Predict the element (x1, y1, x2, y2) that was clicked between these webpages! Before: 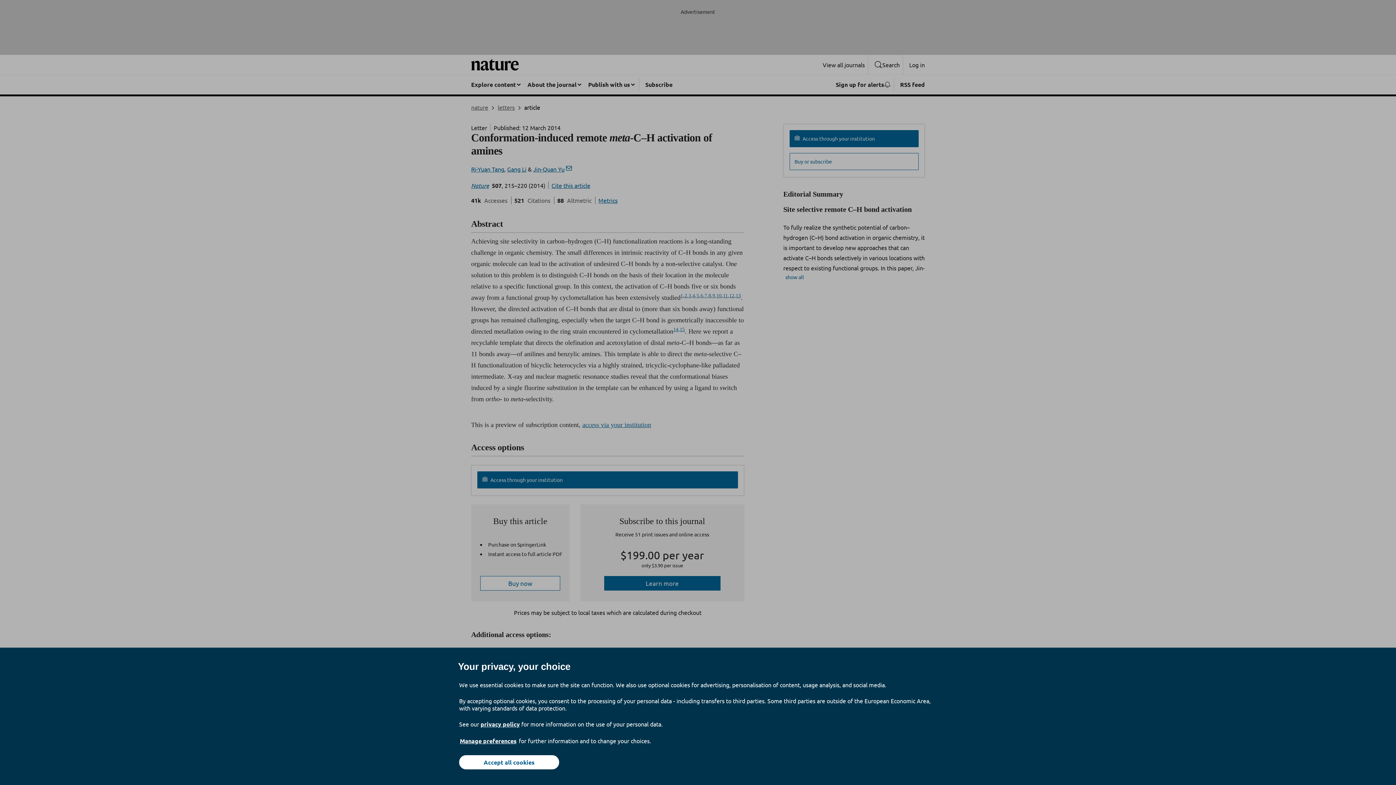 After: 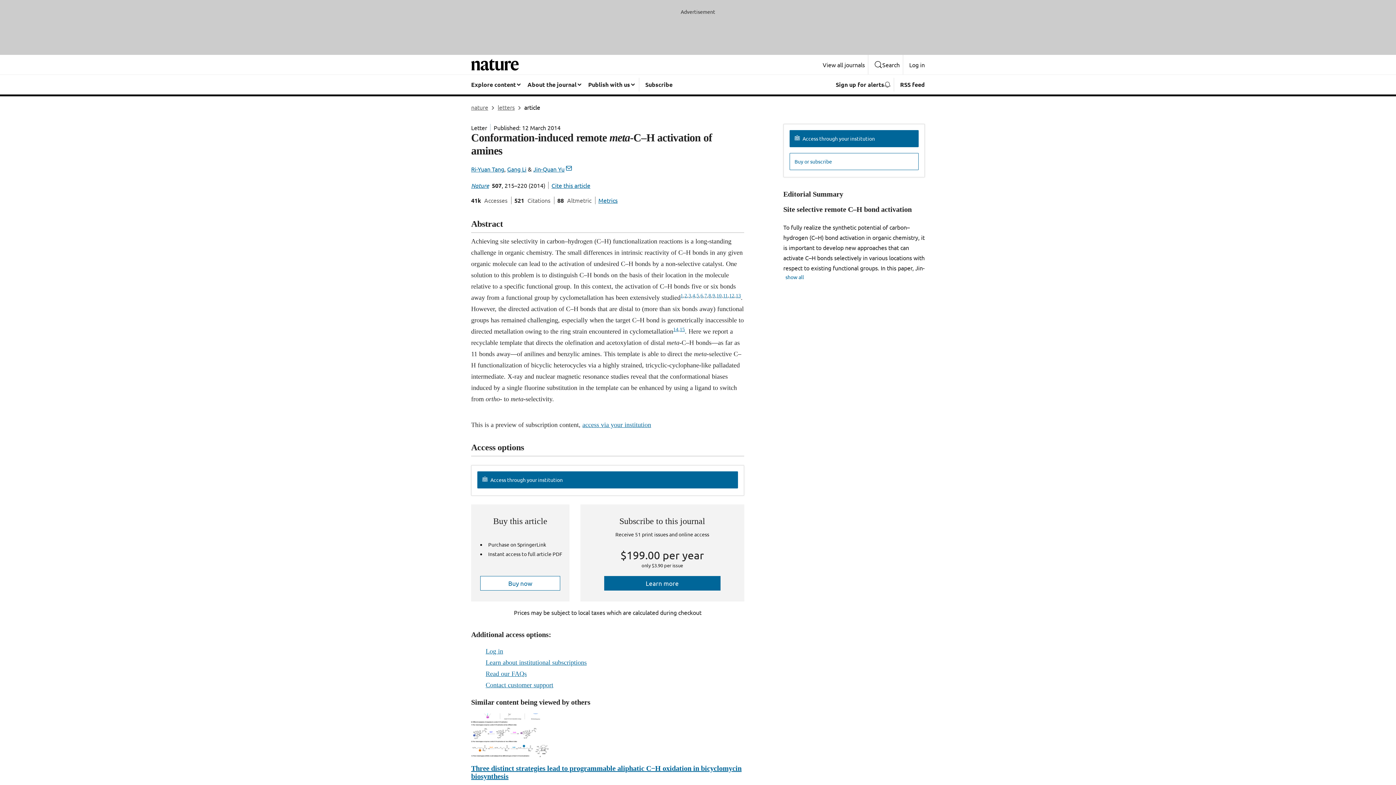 Action: bbox: (459, 755, 559, 769) label: Accept all cookies